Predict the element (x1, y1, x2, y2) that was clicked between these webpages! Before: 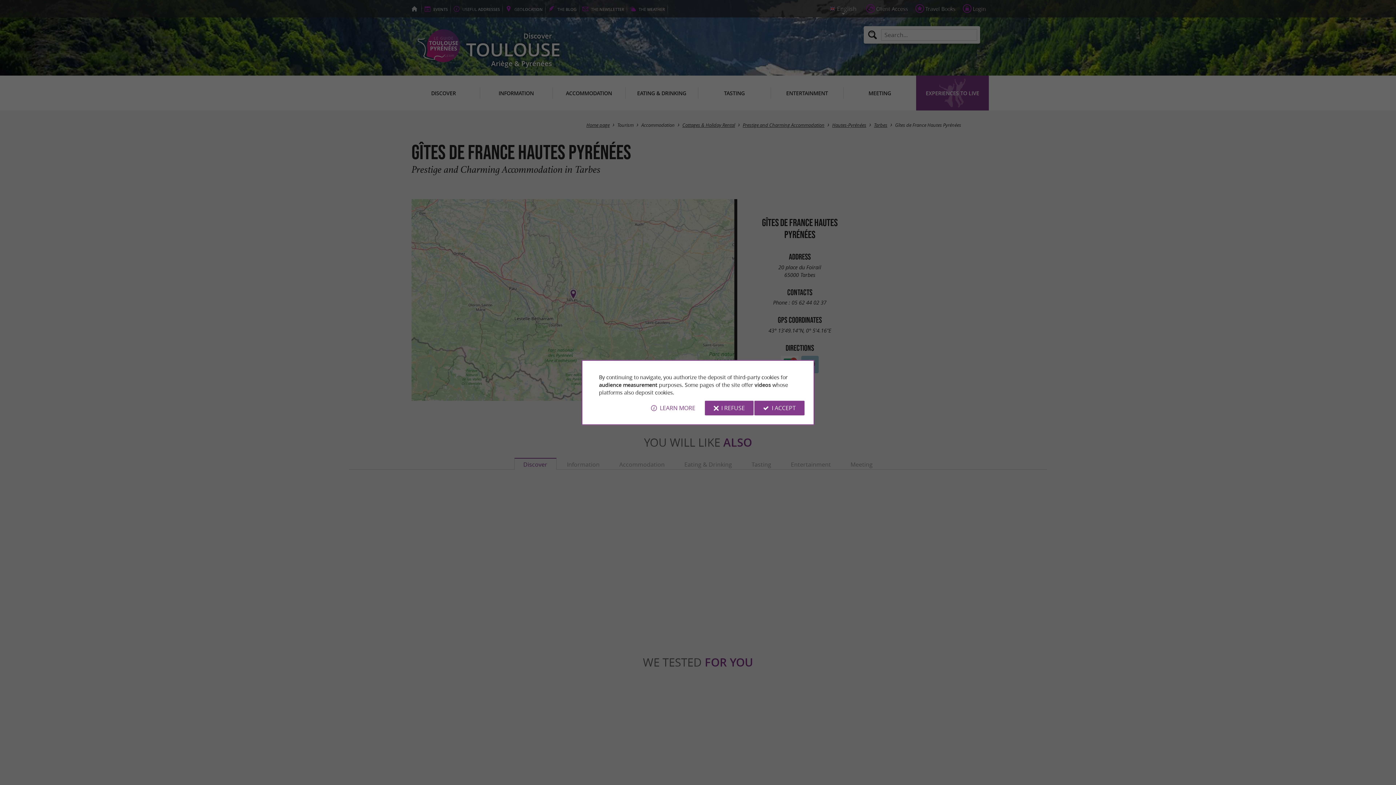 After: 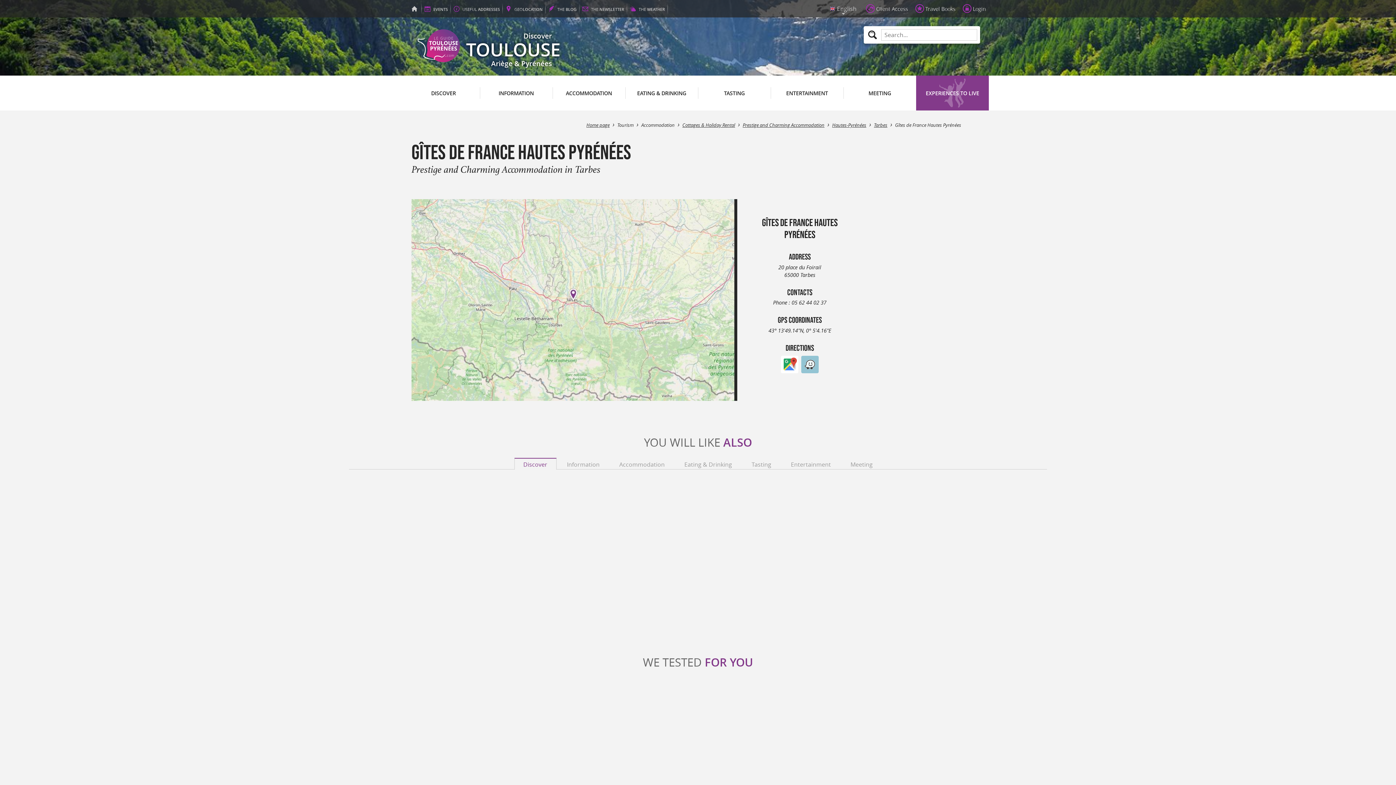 Action: bbox: (754, 400, 804, 415) label: I ACCEPT